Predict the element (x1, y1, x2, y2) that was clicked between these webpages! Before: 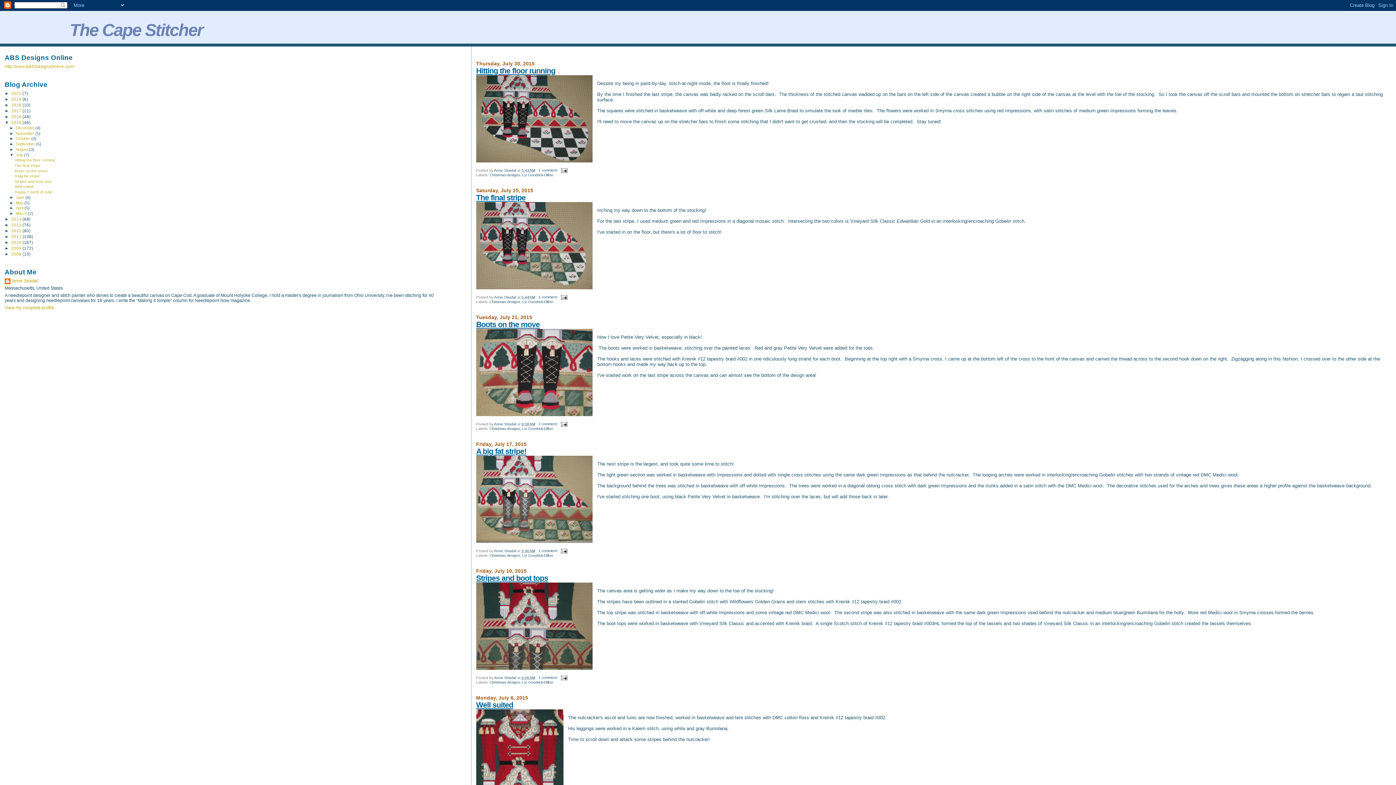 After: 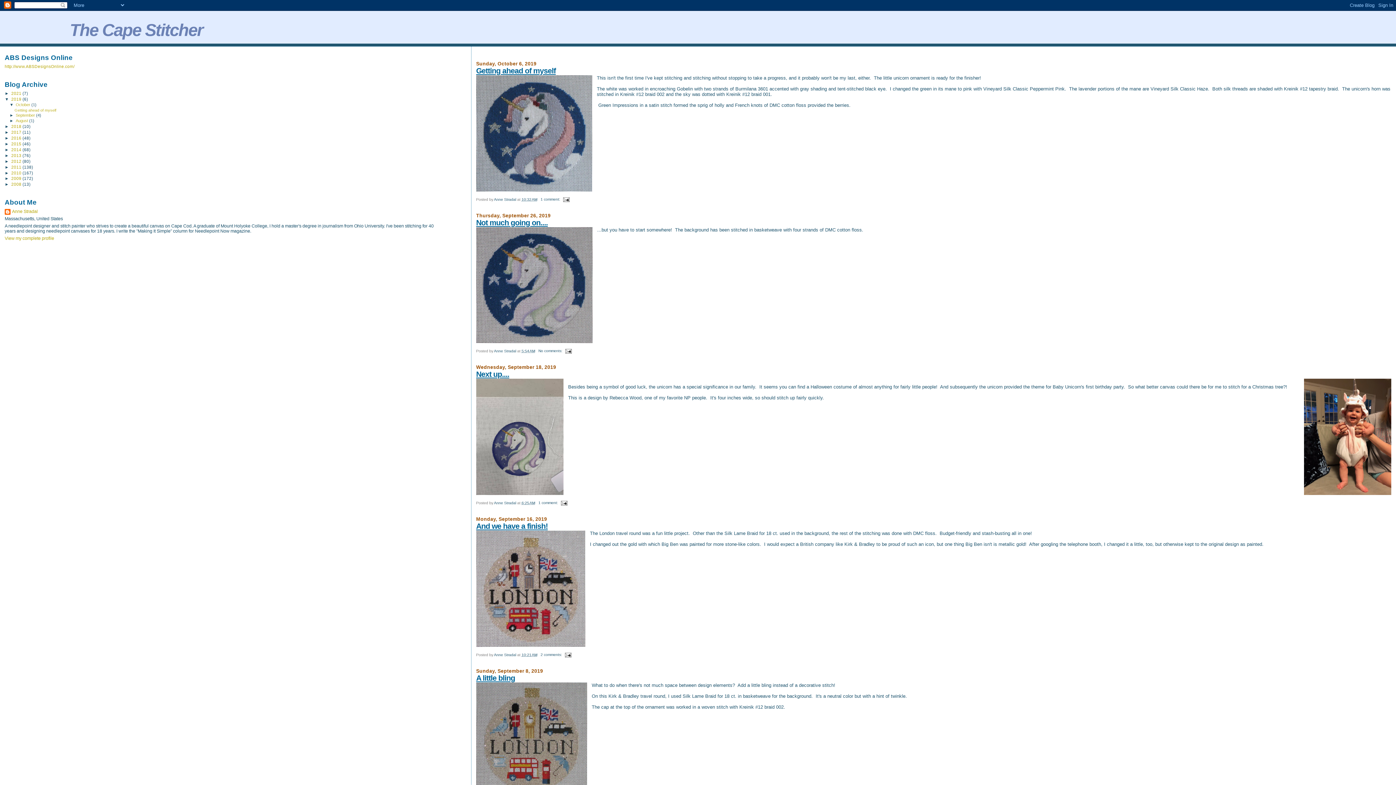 Action: label: 2019  bbox: (11, 96, 22, 101)